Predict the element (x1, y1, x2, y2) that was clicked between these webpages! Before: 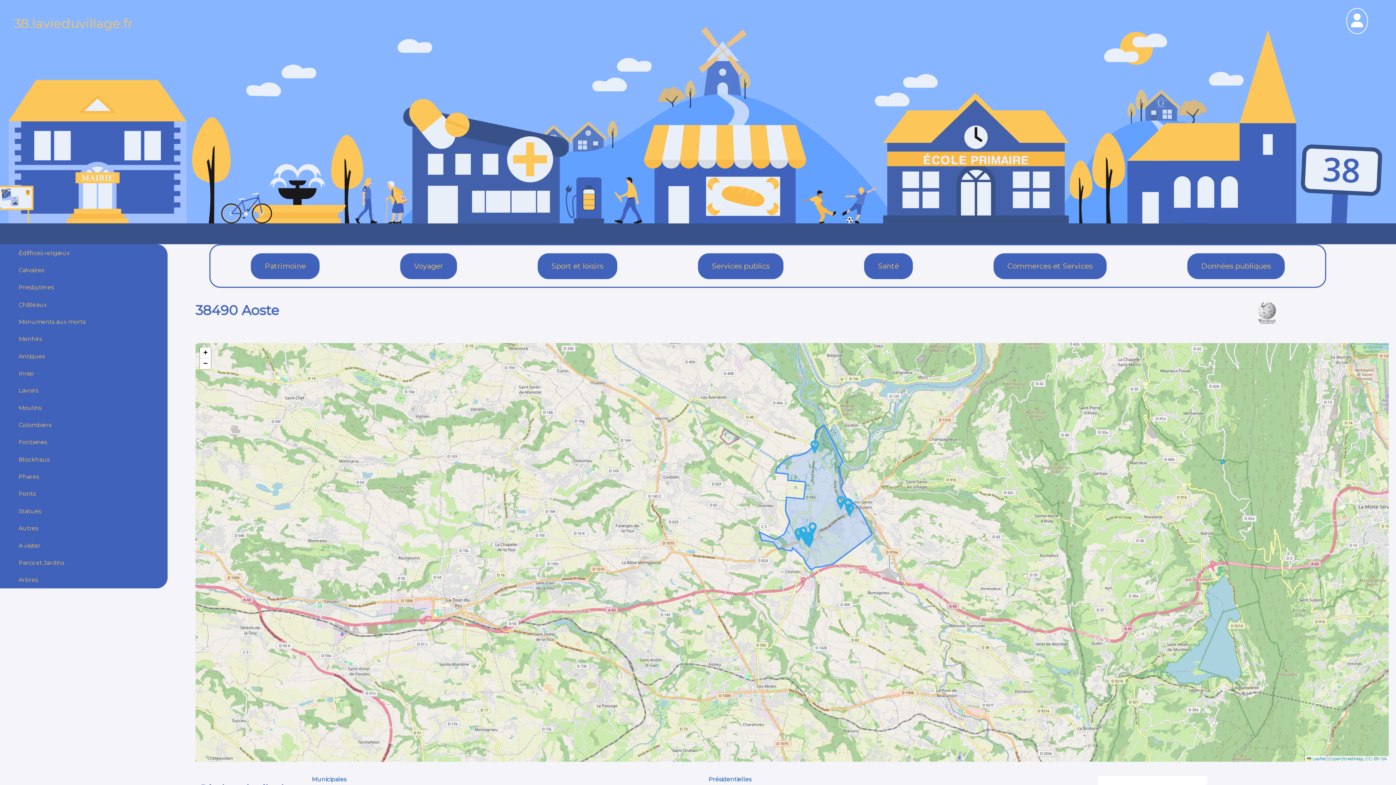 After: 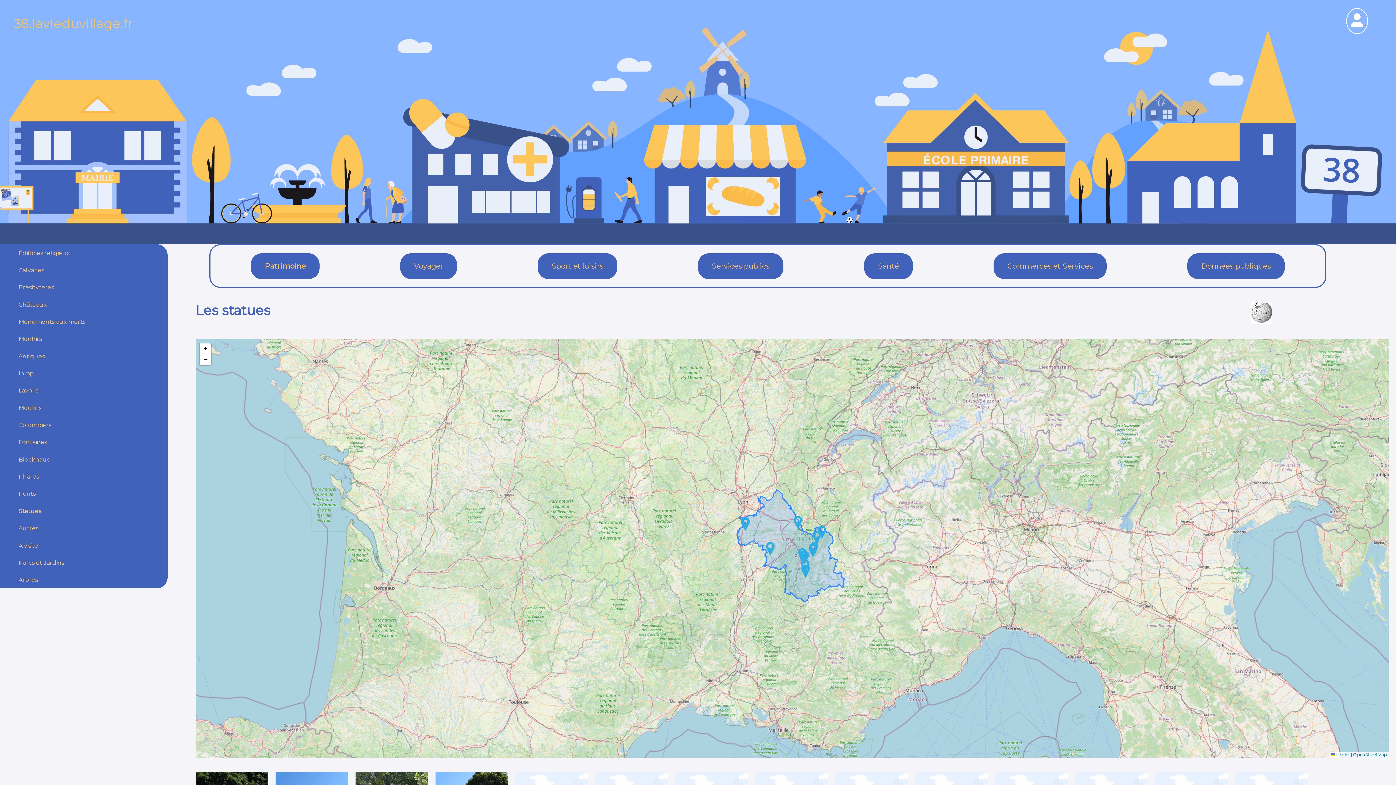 Action: label: Statues bbox: (18, 507, 41, 514)